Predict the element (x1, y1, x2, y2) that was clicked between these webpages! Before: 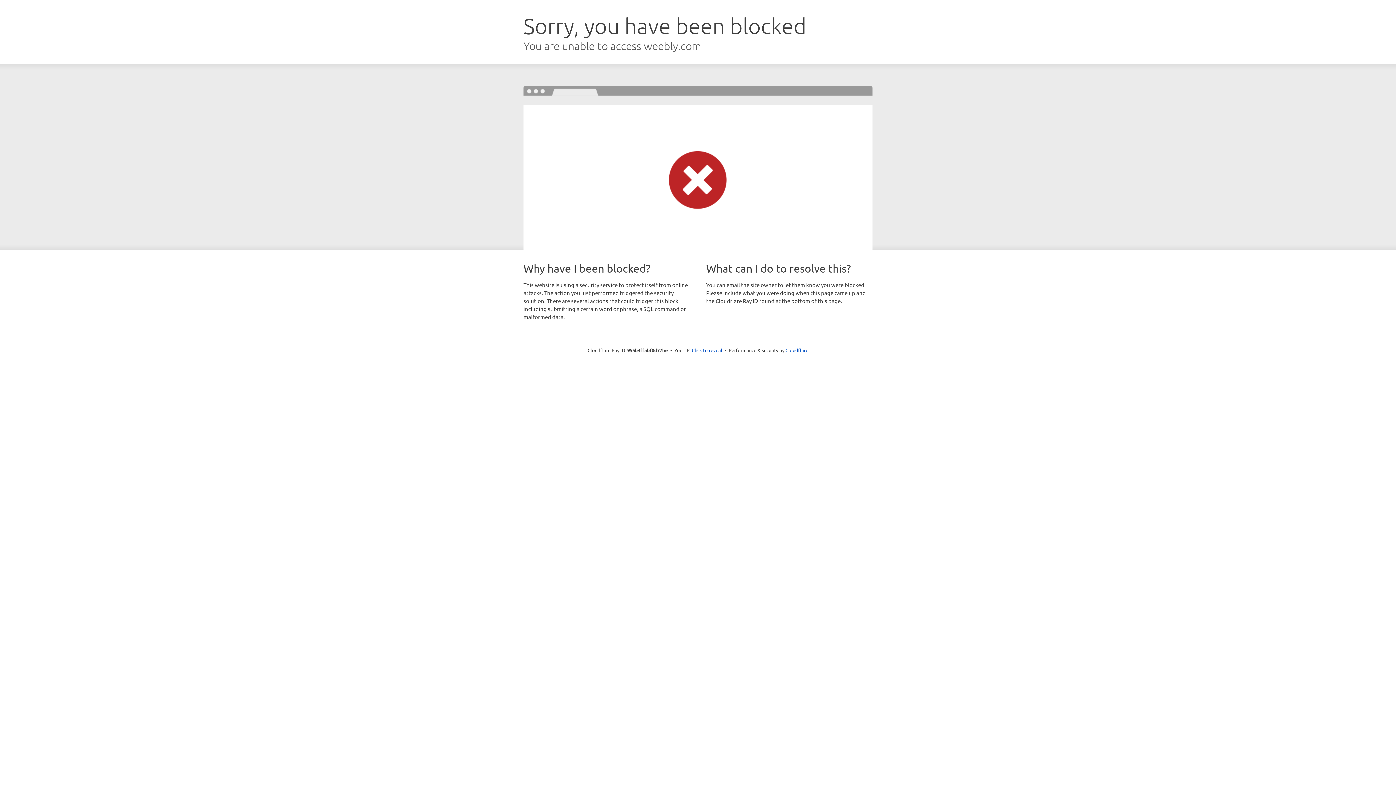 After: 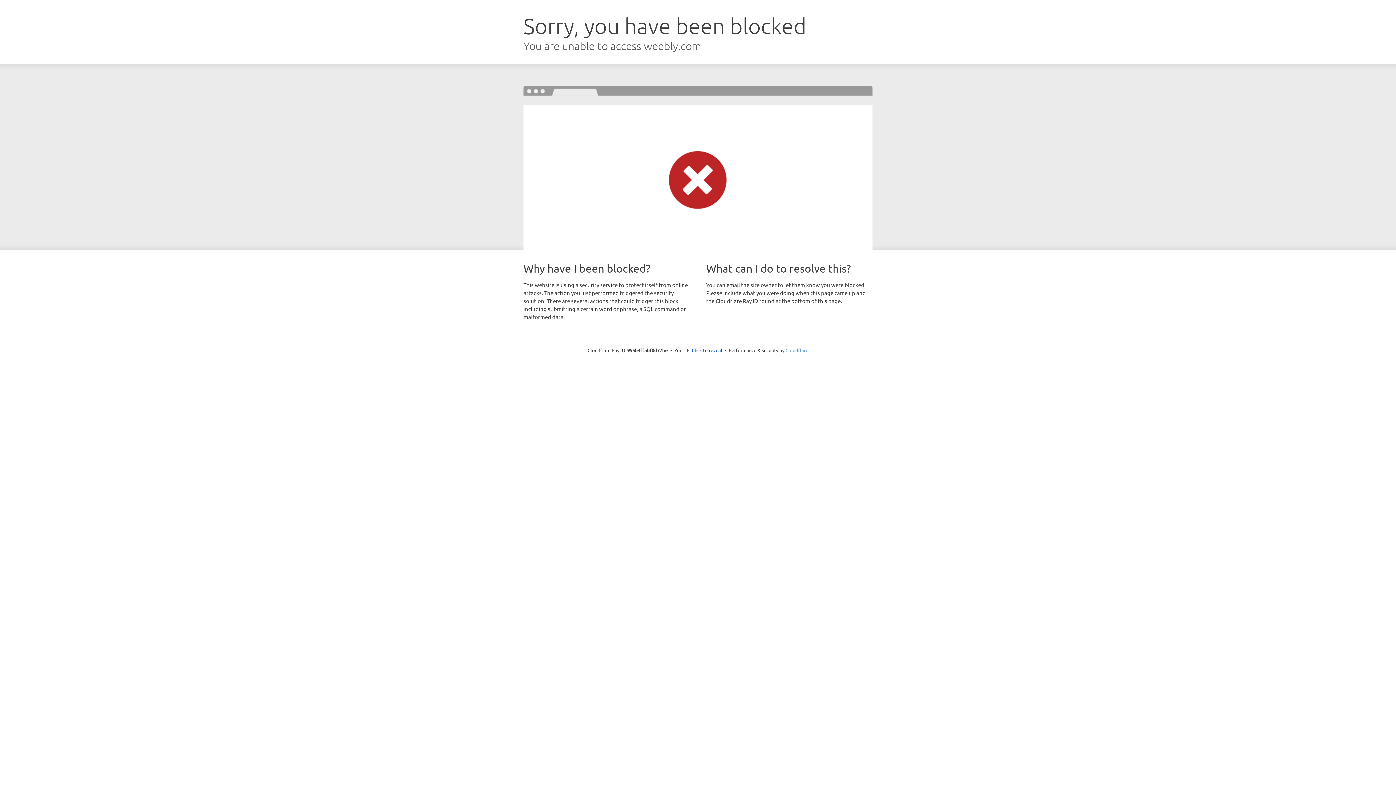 Action: bbox: (785, 347, 808, 353) label: Cloudflare